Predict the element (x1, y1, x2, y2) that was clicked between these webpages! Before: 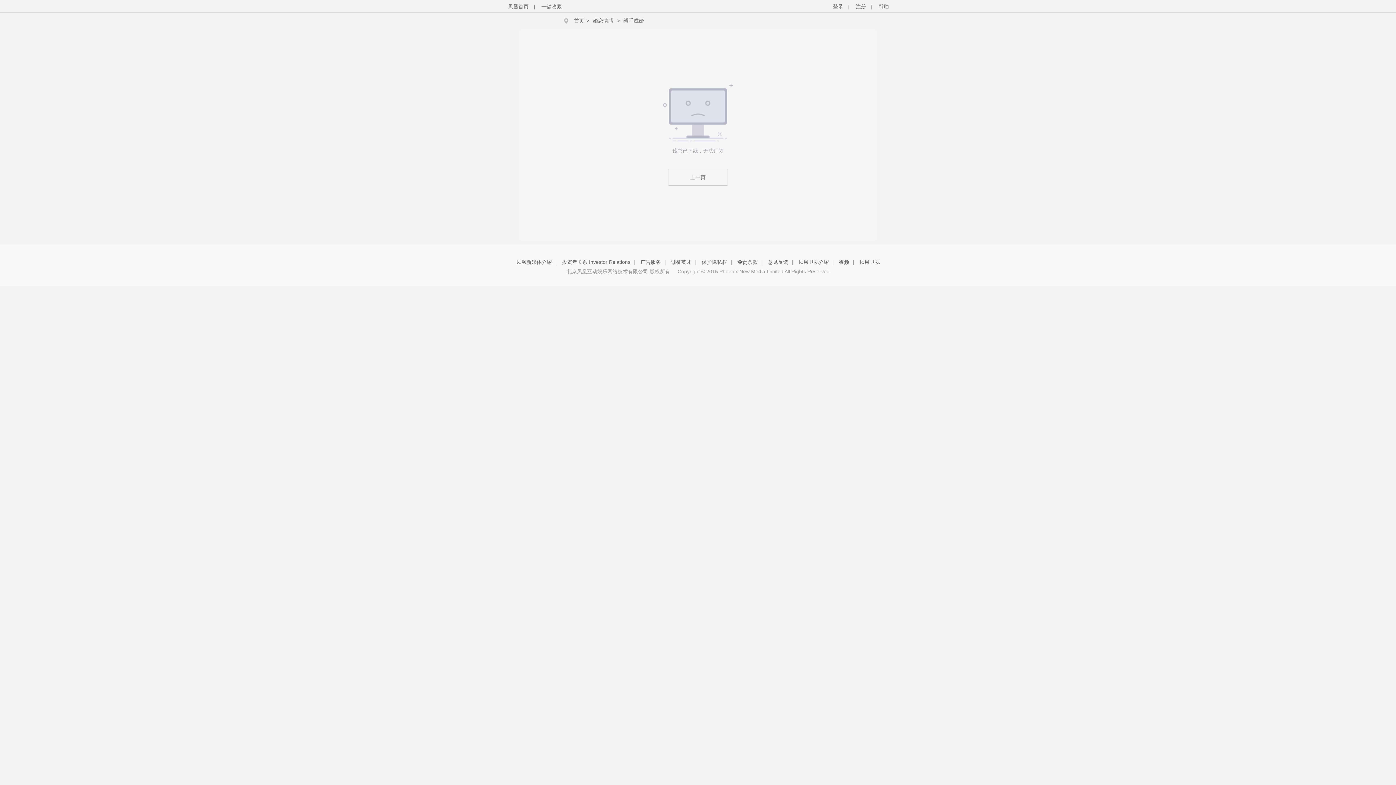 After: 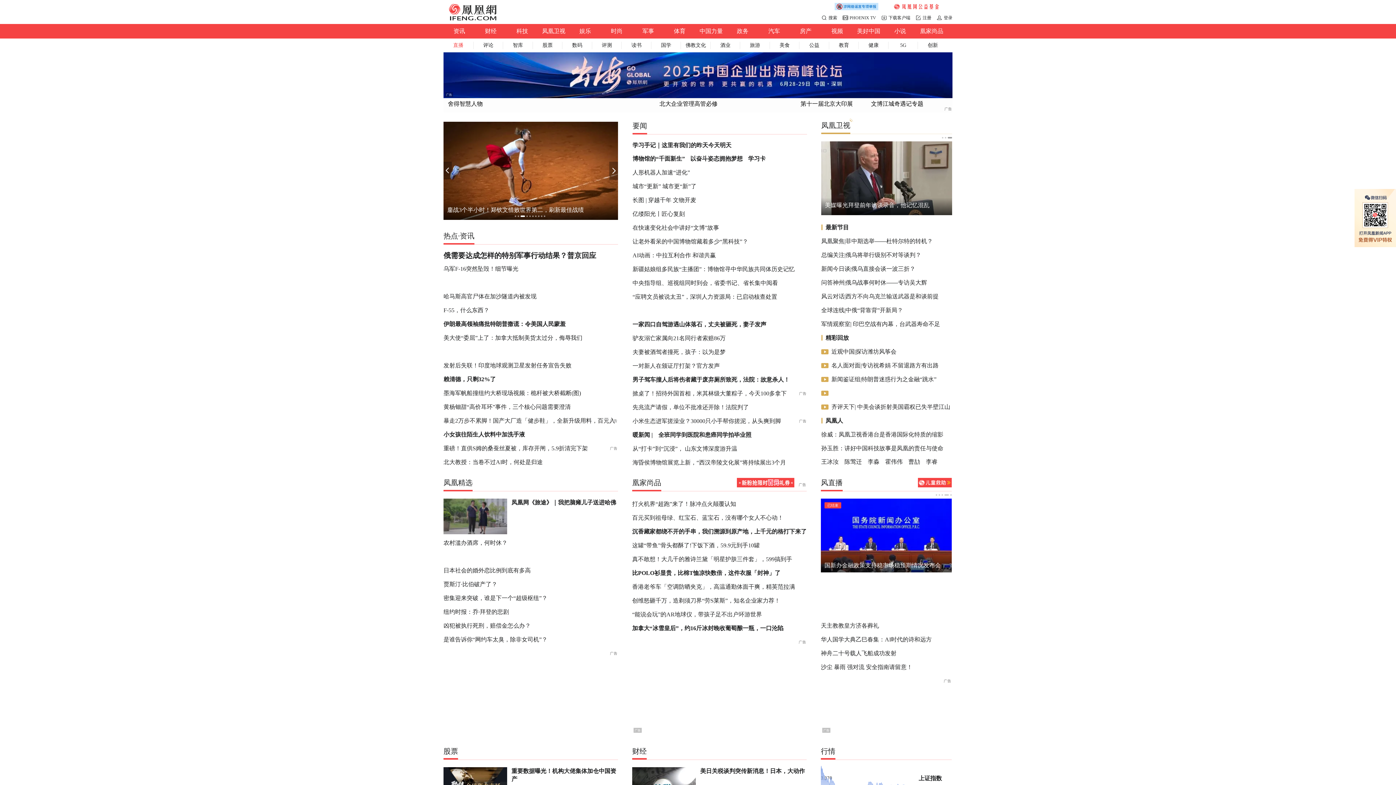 Action: label: 凤凰首页 bbox: (508, 3, 528, 9)